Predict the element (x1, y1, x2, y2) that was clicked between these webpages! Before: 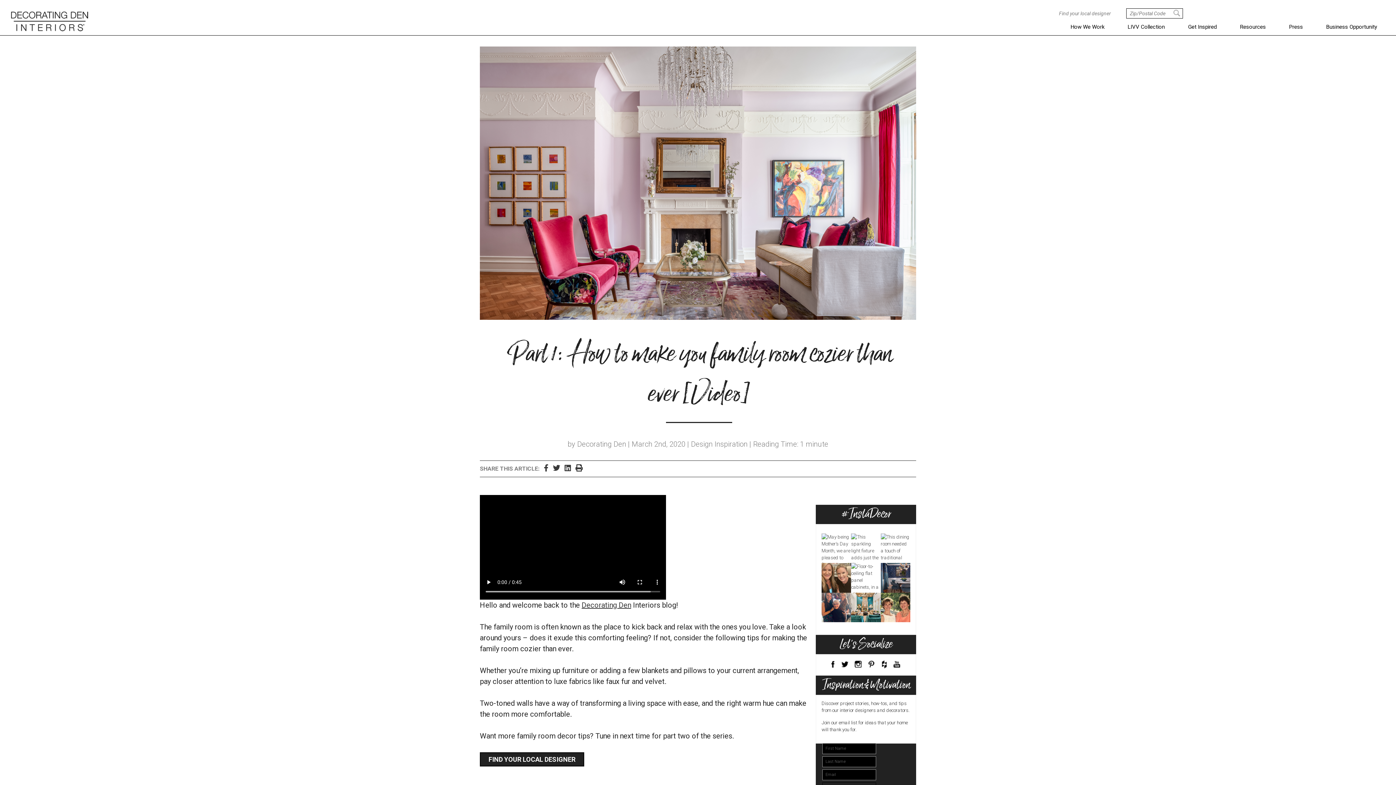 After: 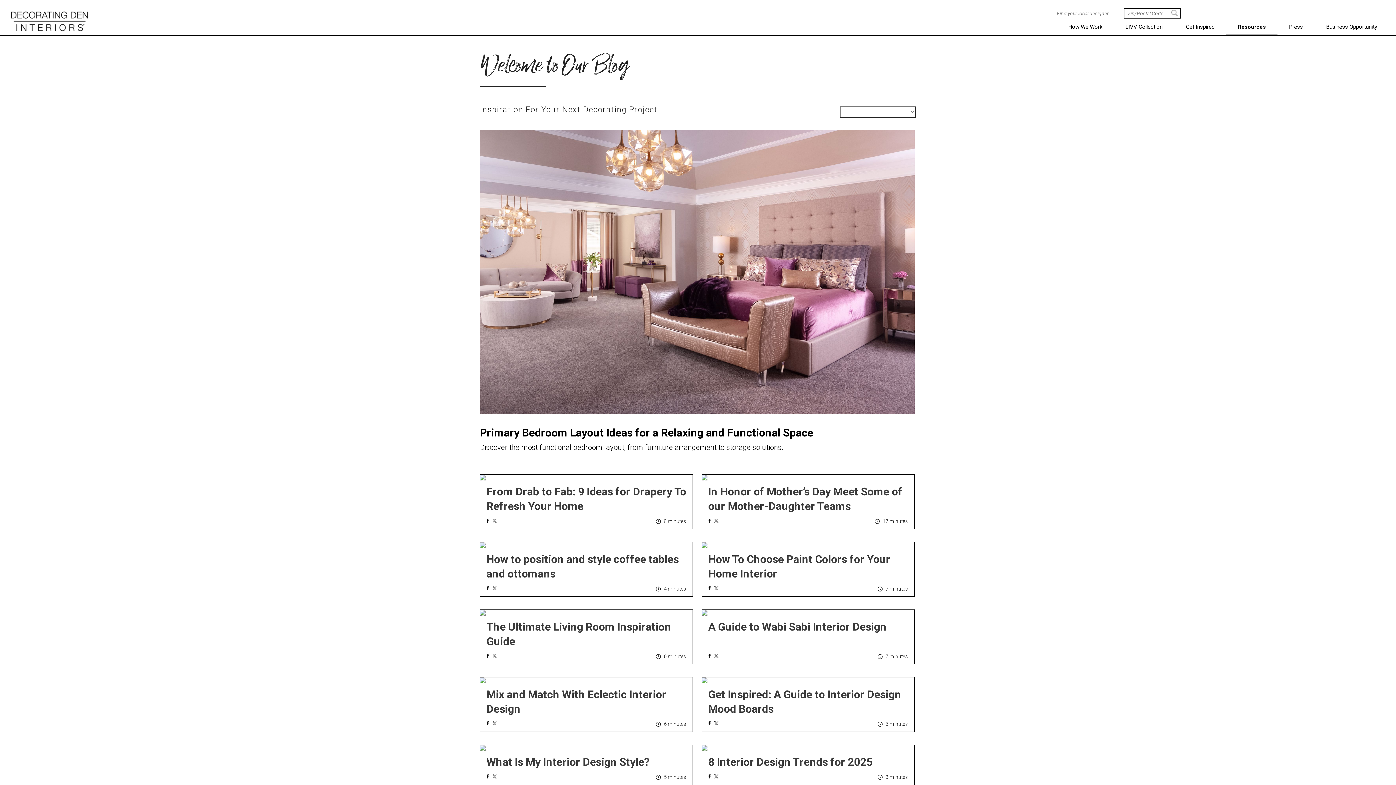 Action: label: Resources bbox: (1228, 18, 1277, 35)